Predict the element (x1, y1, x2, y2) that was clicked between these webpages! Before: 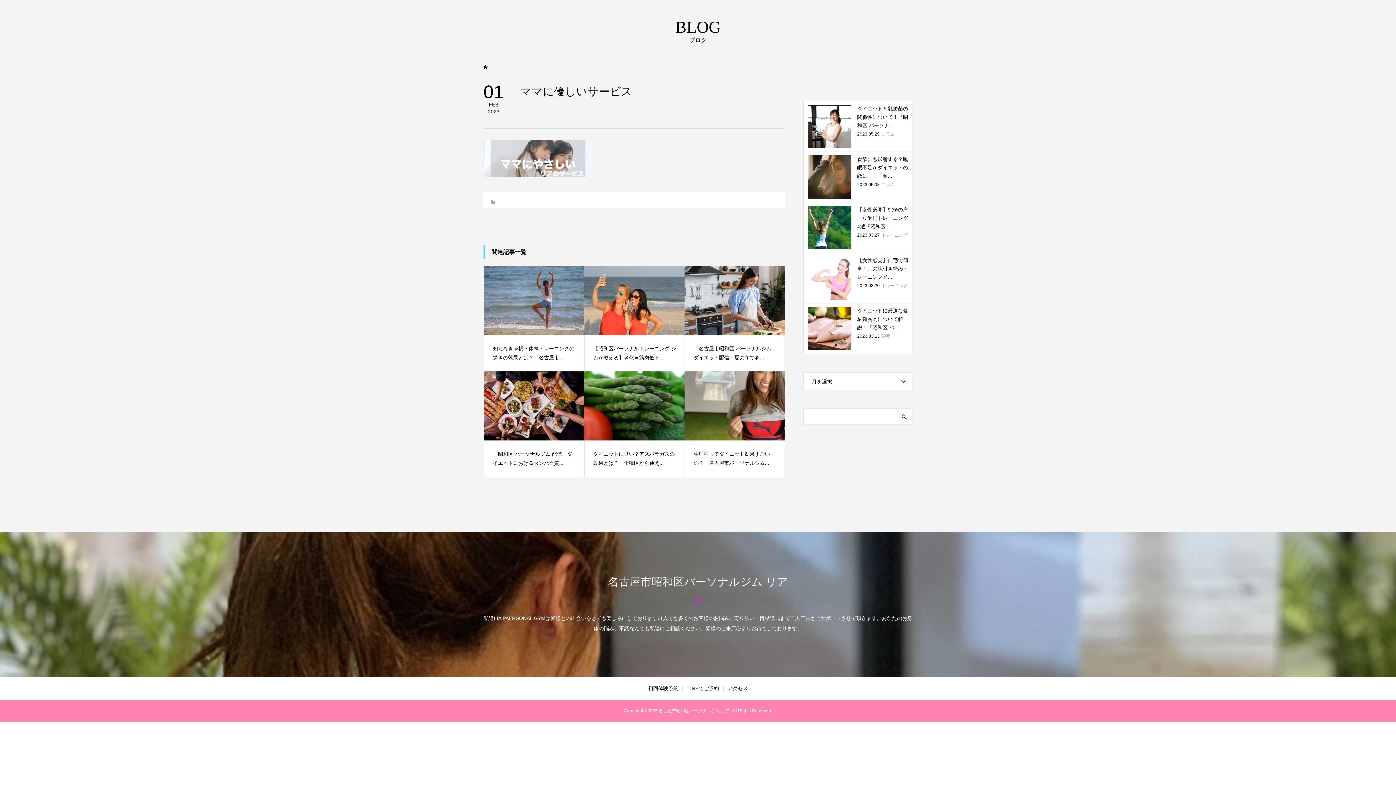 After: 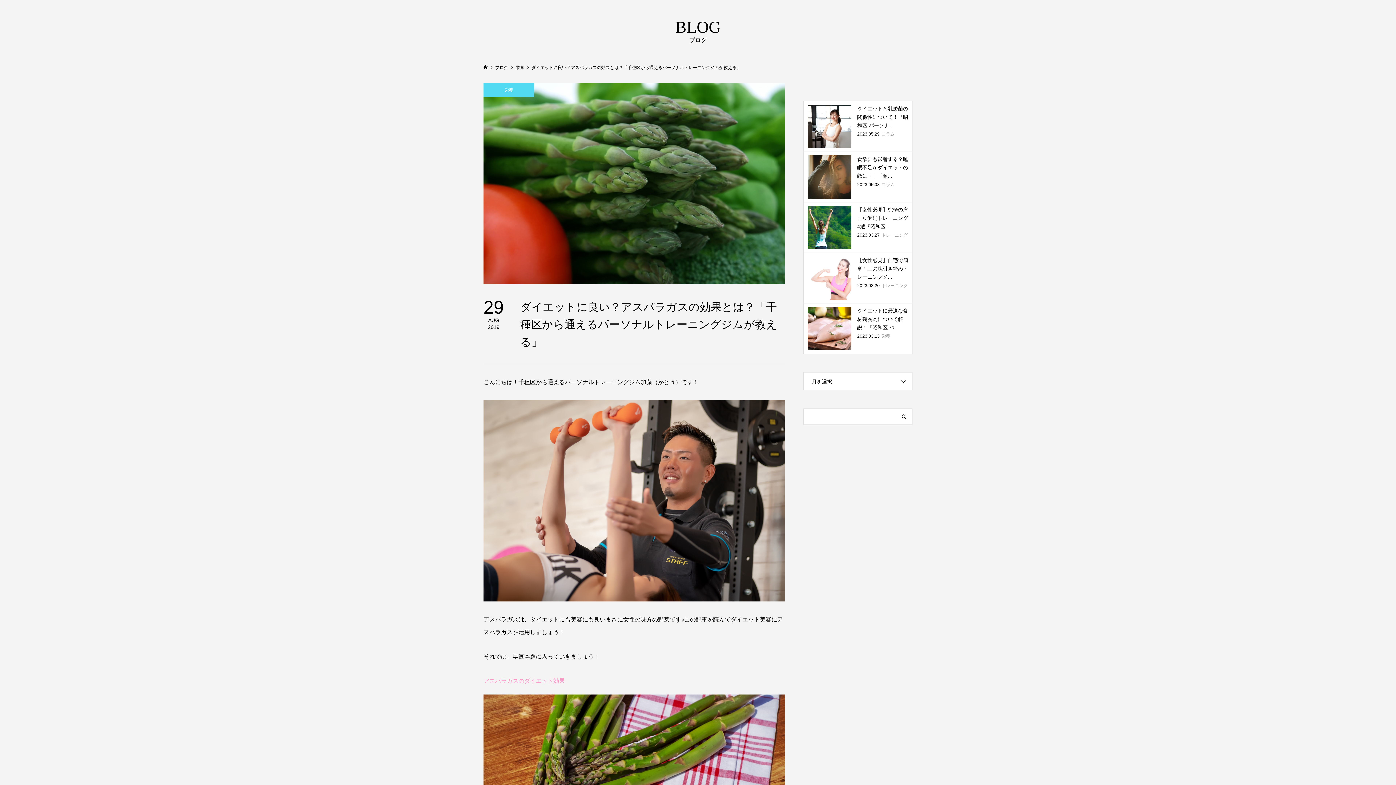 Action: label: ダイエットに良い？アスパラガスの効果とは？「千種区から通え... bbox: (584, 371, 684, 476)